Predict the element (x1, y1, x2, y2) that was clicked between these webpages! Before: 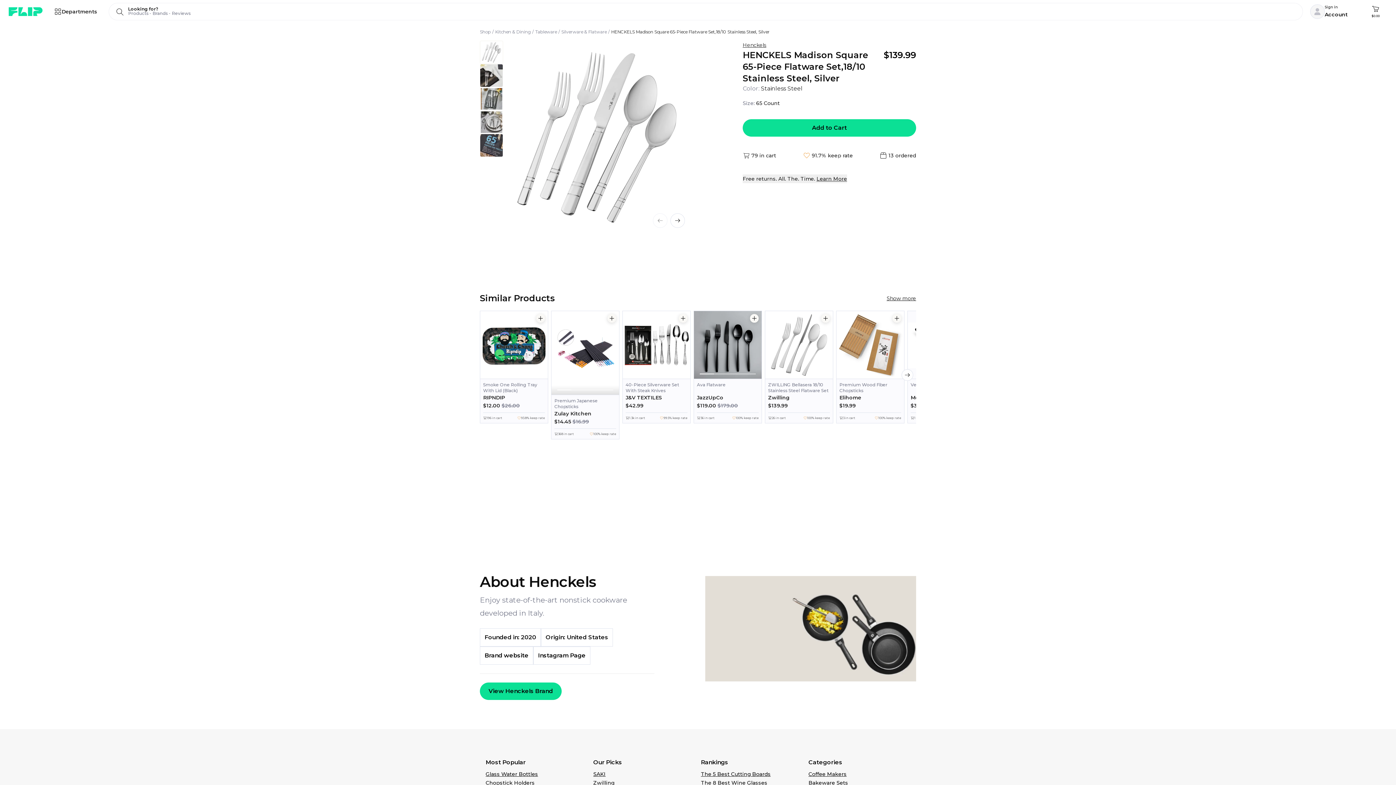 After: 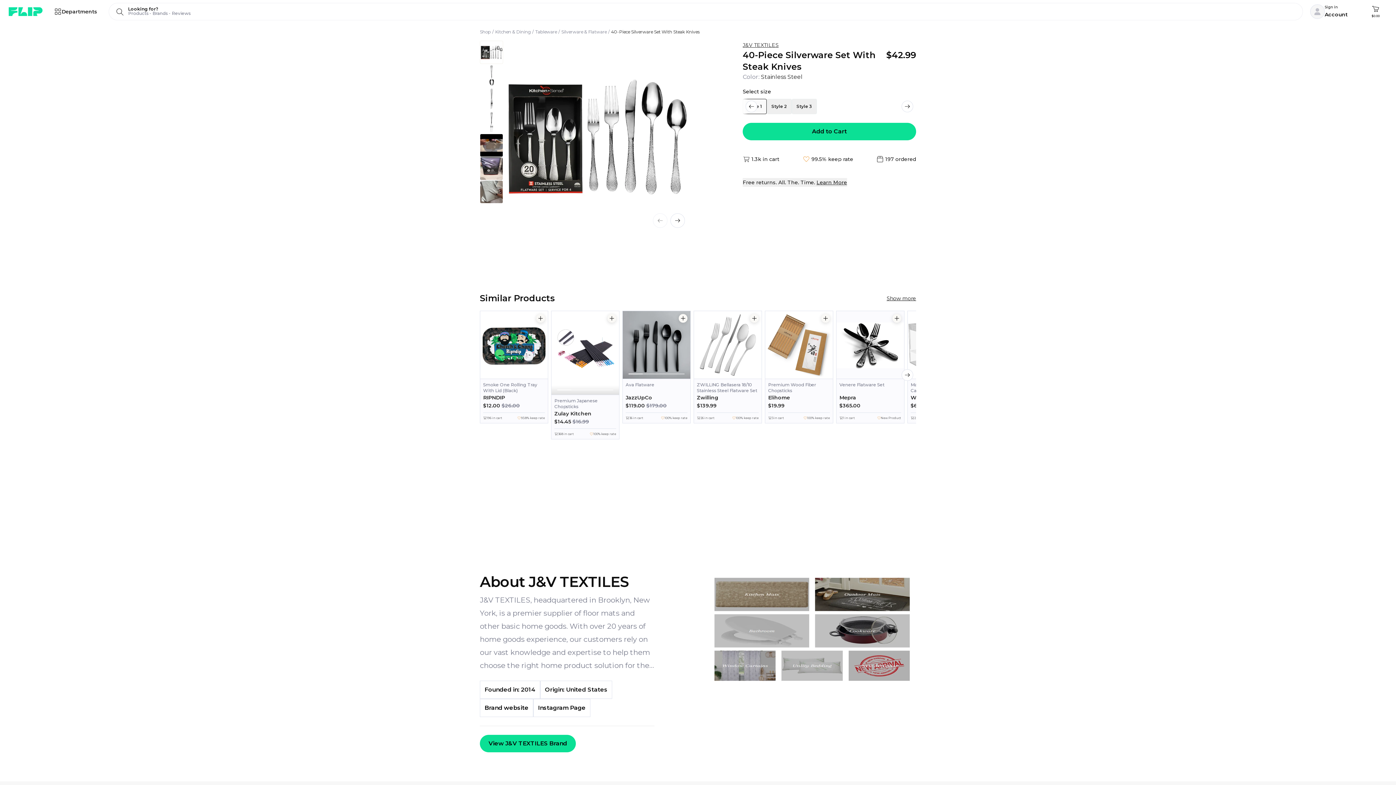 Action: label: 40-Piece Silverware Set With Steak Knives

J&V TEXTILES

$42.99
1.3k in cart
99.5% keep rate bbox: (622, 378, 690, 423)